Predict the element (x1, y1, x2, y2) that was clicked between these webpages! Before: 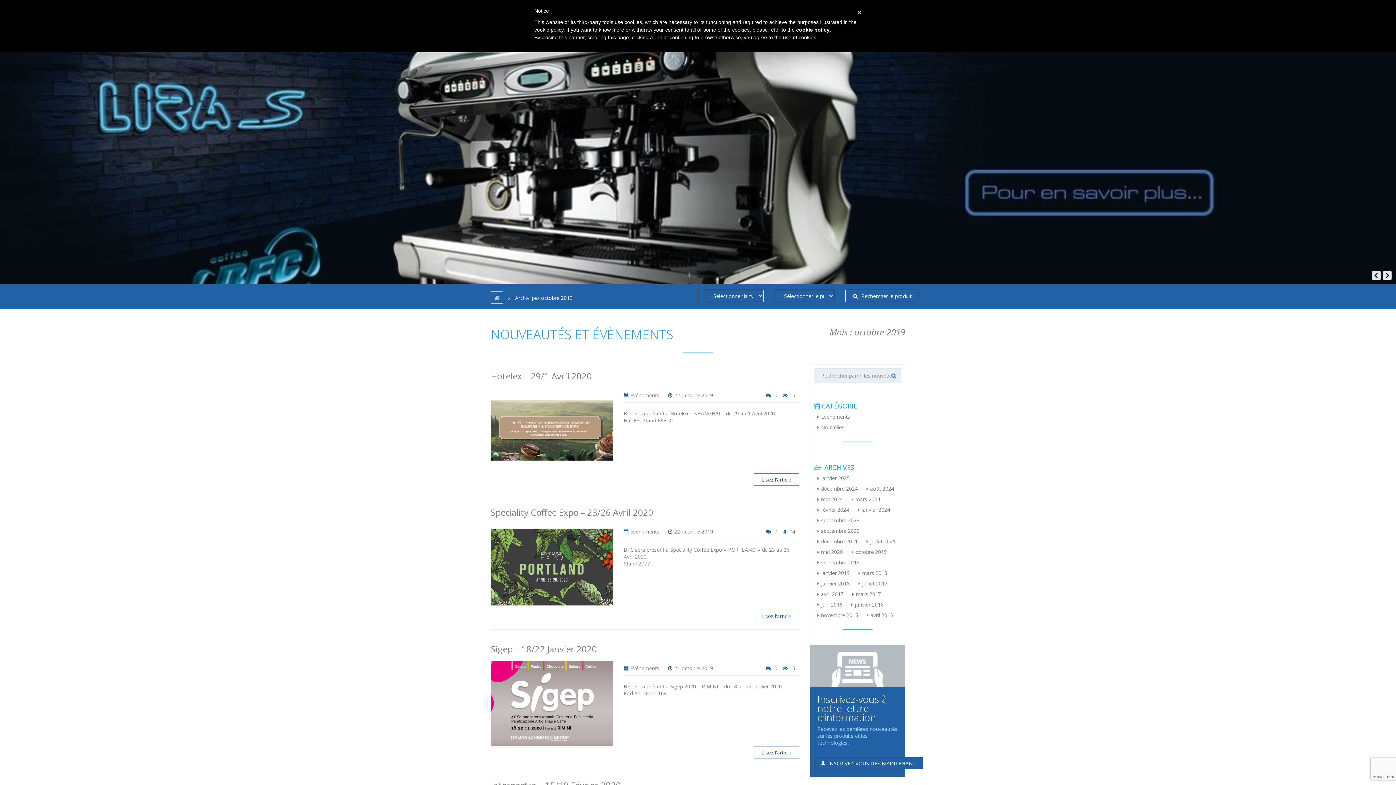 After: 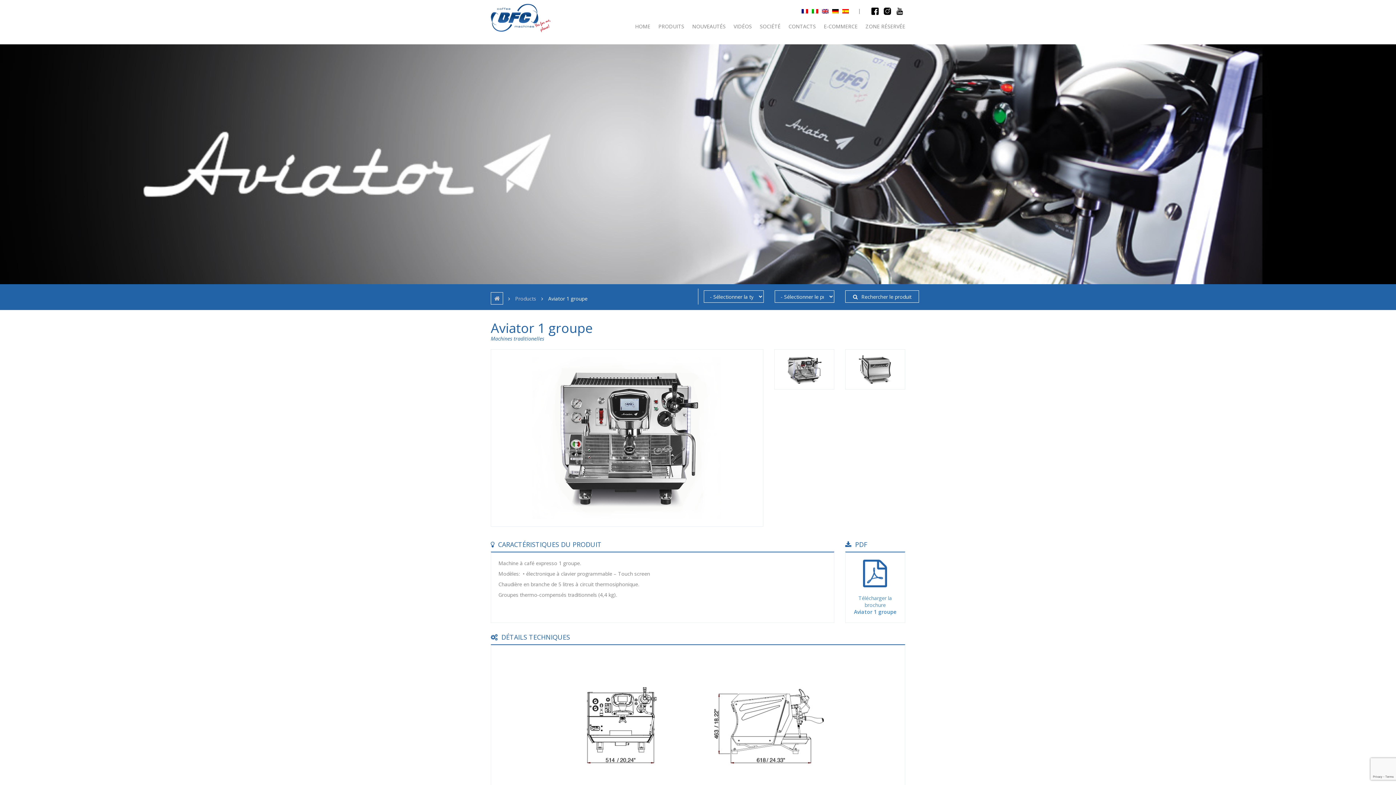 Action: bbox: (0, 231, 1396, 238)